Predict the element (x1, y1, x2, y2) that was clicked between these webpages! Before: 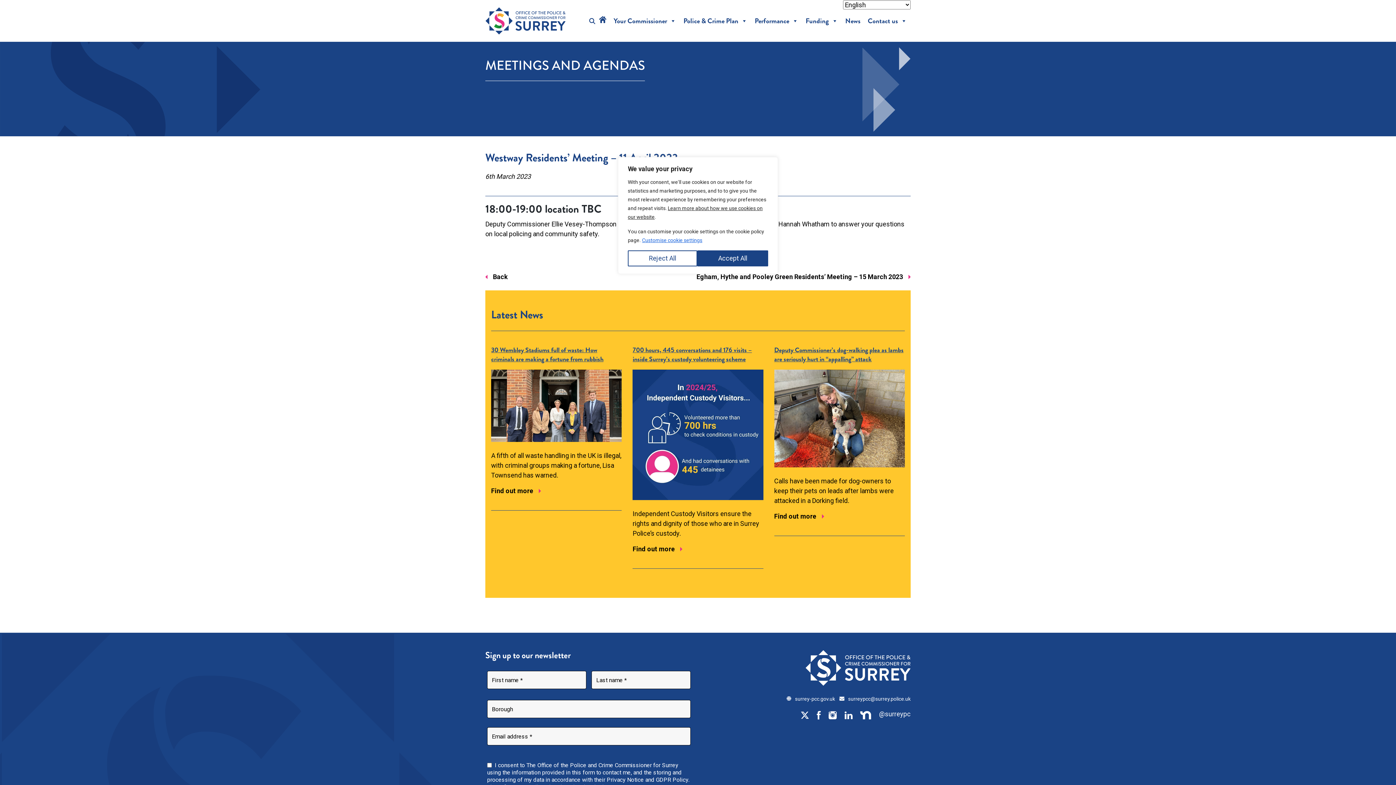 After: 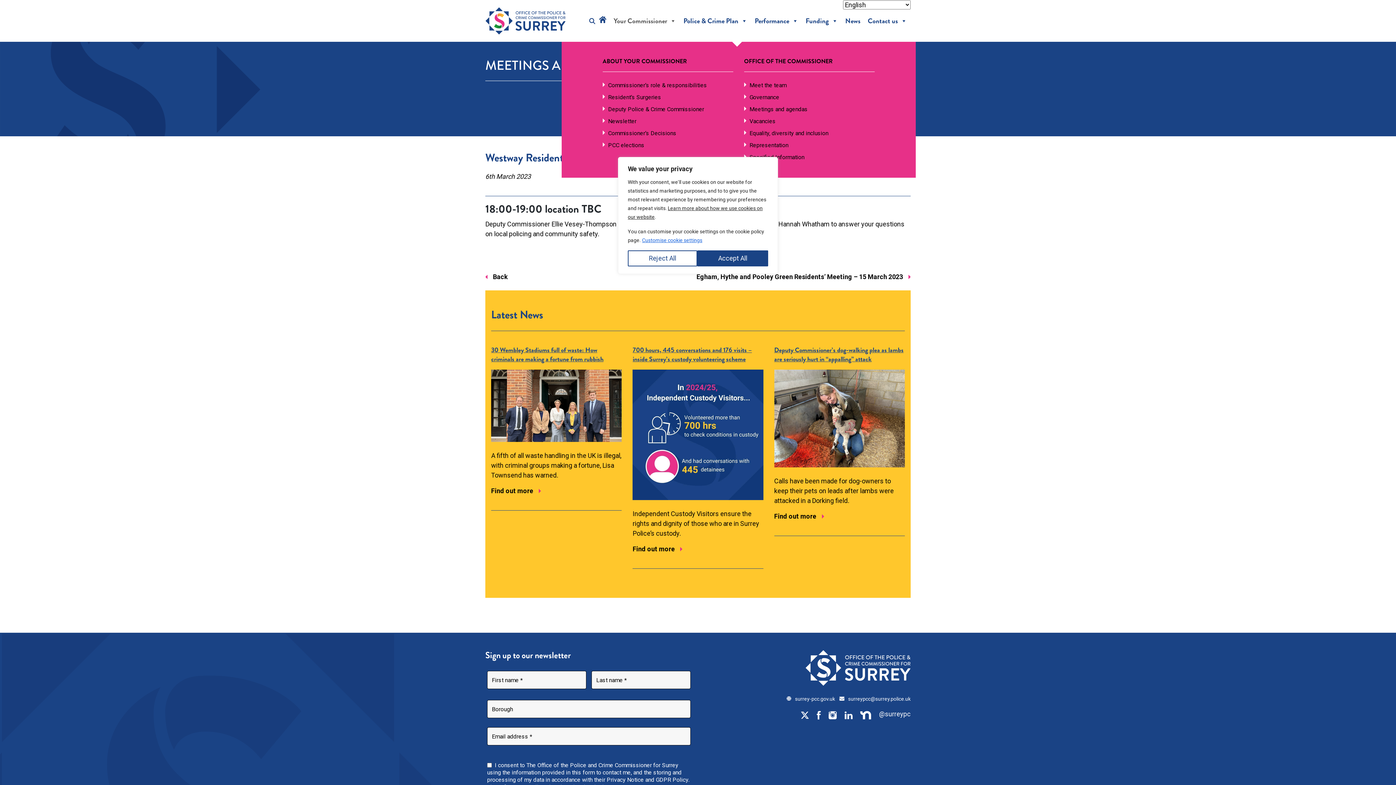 Action: bbox: (610, 0, 680, 41) label: Your Commissioner